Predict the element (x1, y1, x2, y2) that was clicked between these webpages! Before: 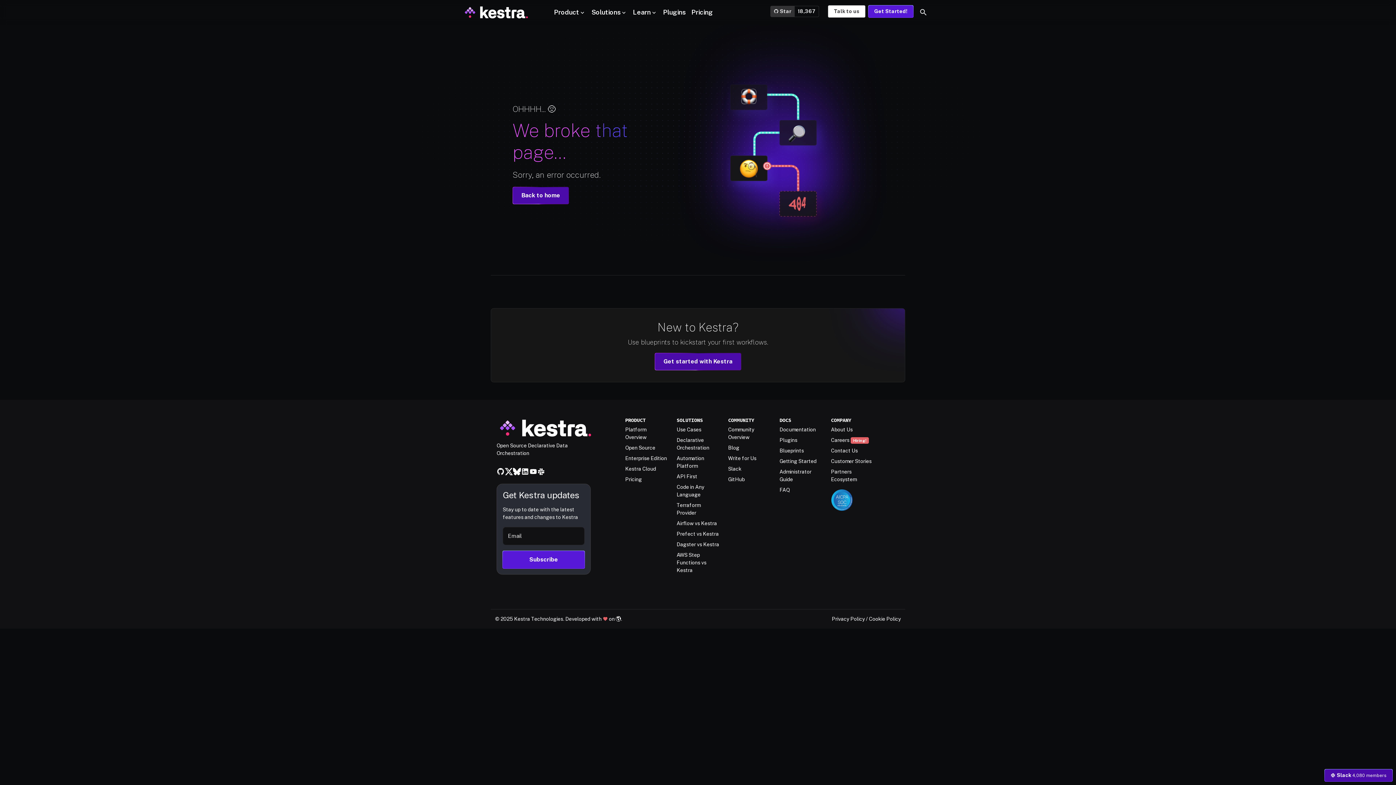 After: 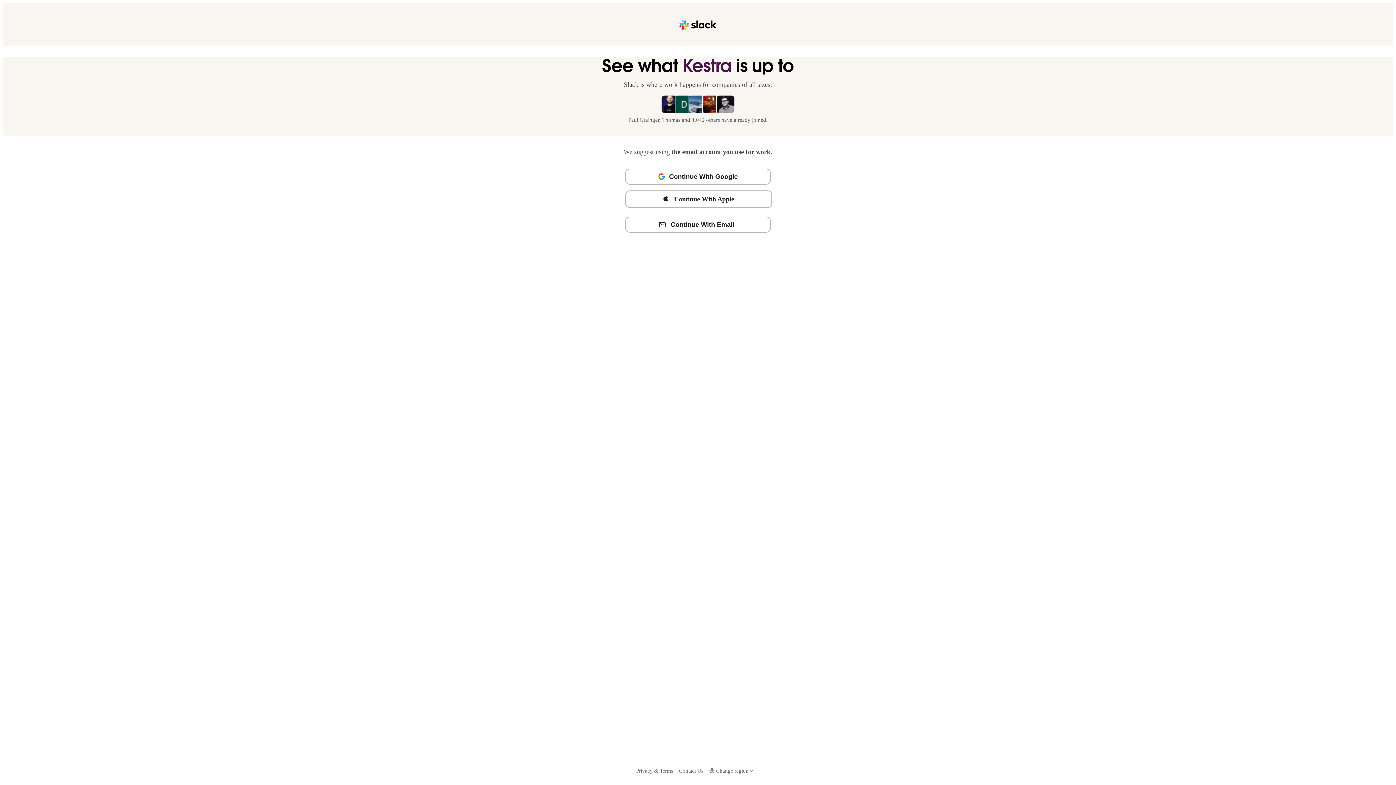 Action: bbox: (654, 286, 741, 304) label: Get started with Kestra